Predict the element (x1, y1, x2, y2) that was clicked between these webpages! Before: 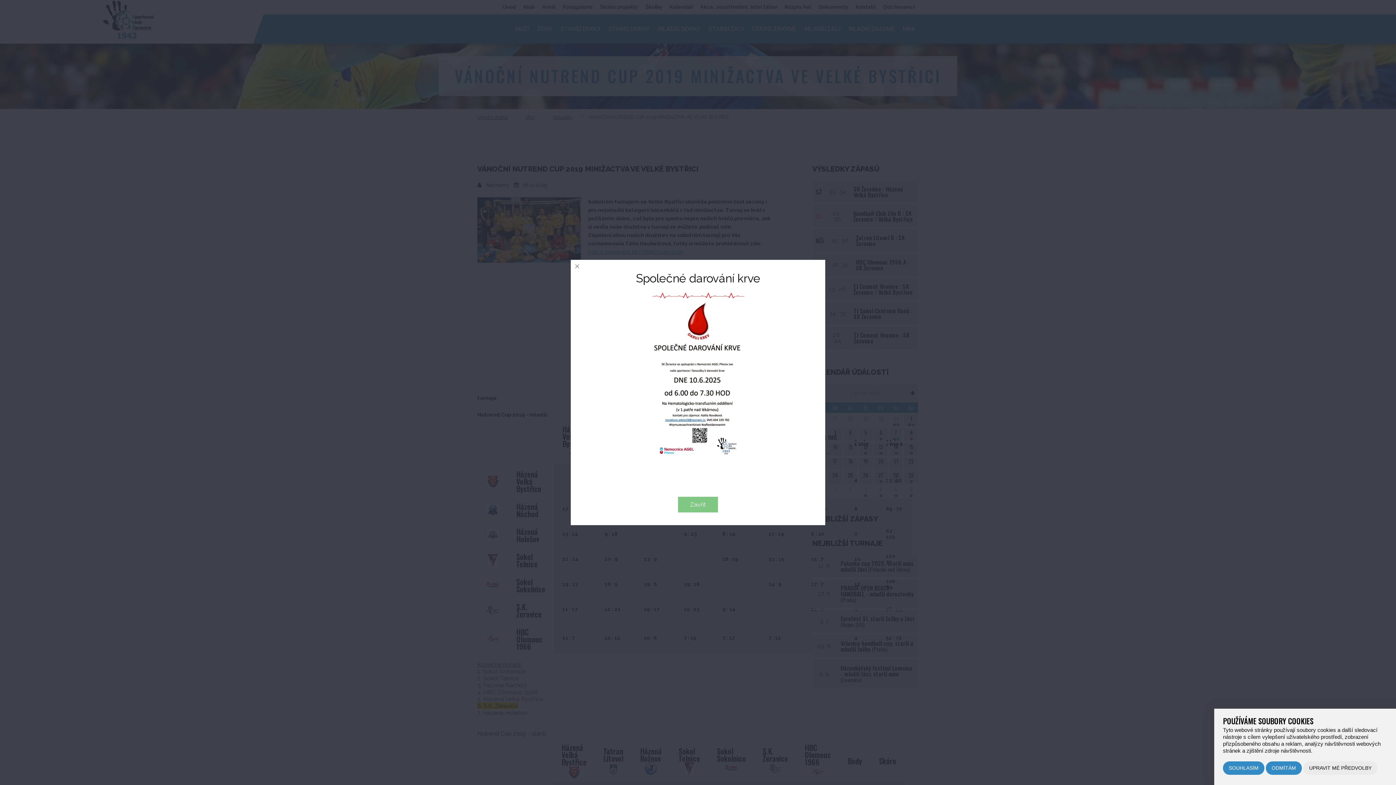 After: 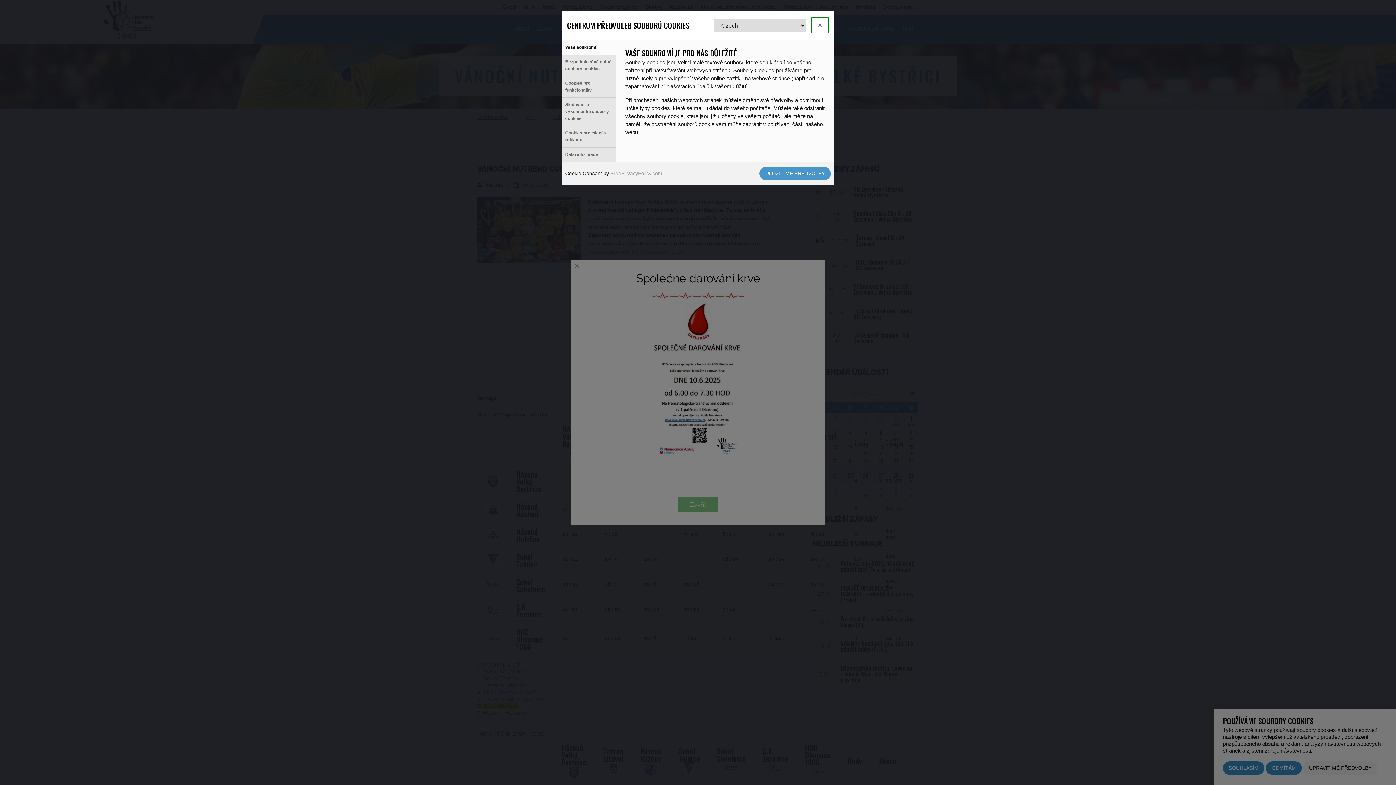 Action: bbox: (1303, 761, 1377, 775) label: UPRAVIT MÉ PŘEDVOLBY